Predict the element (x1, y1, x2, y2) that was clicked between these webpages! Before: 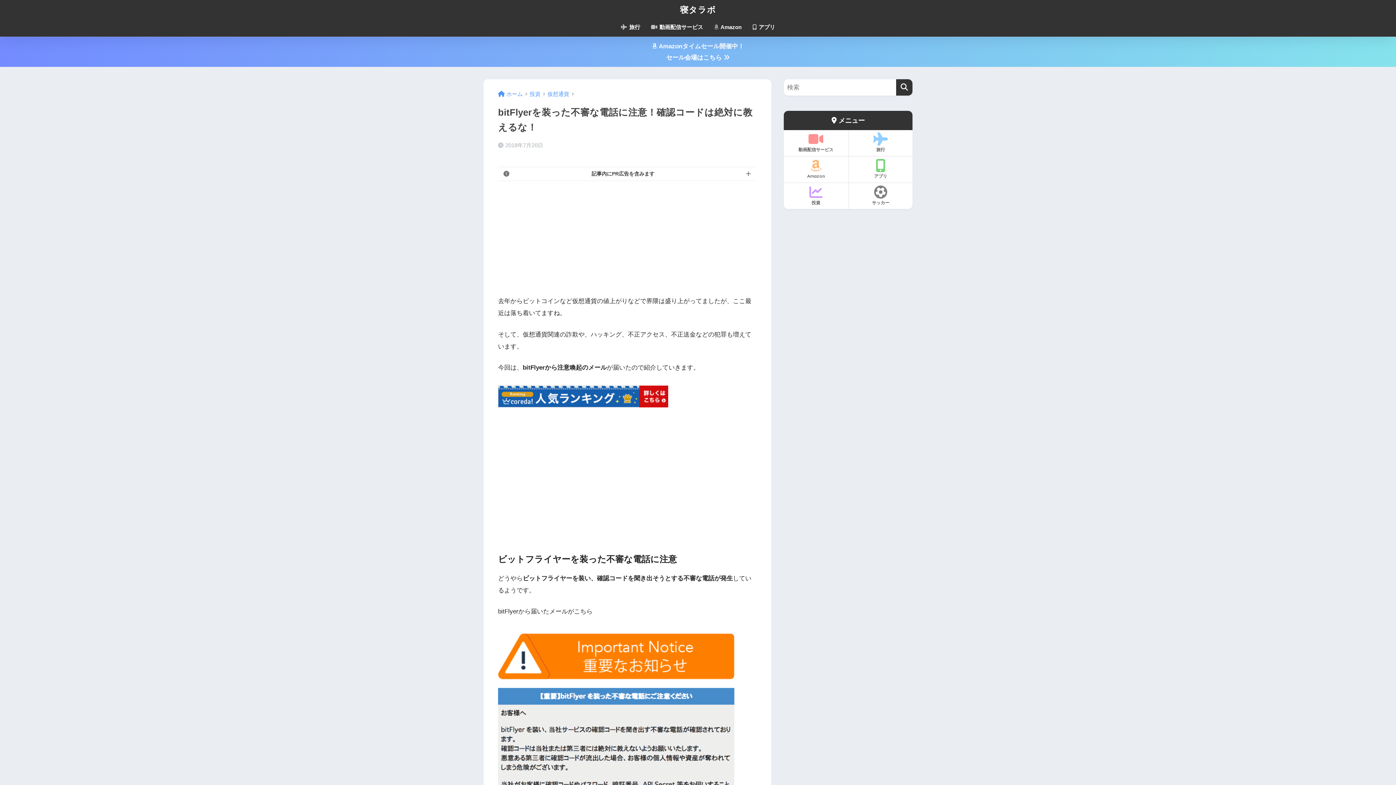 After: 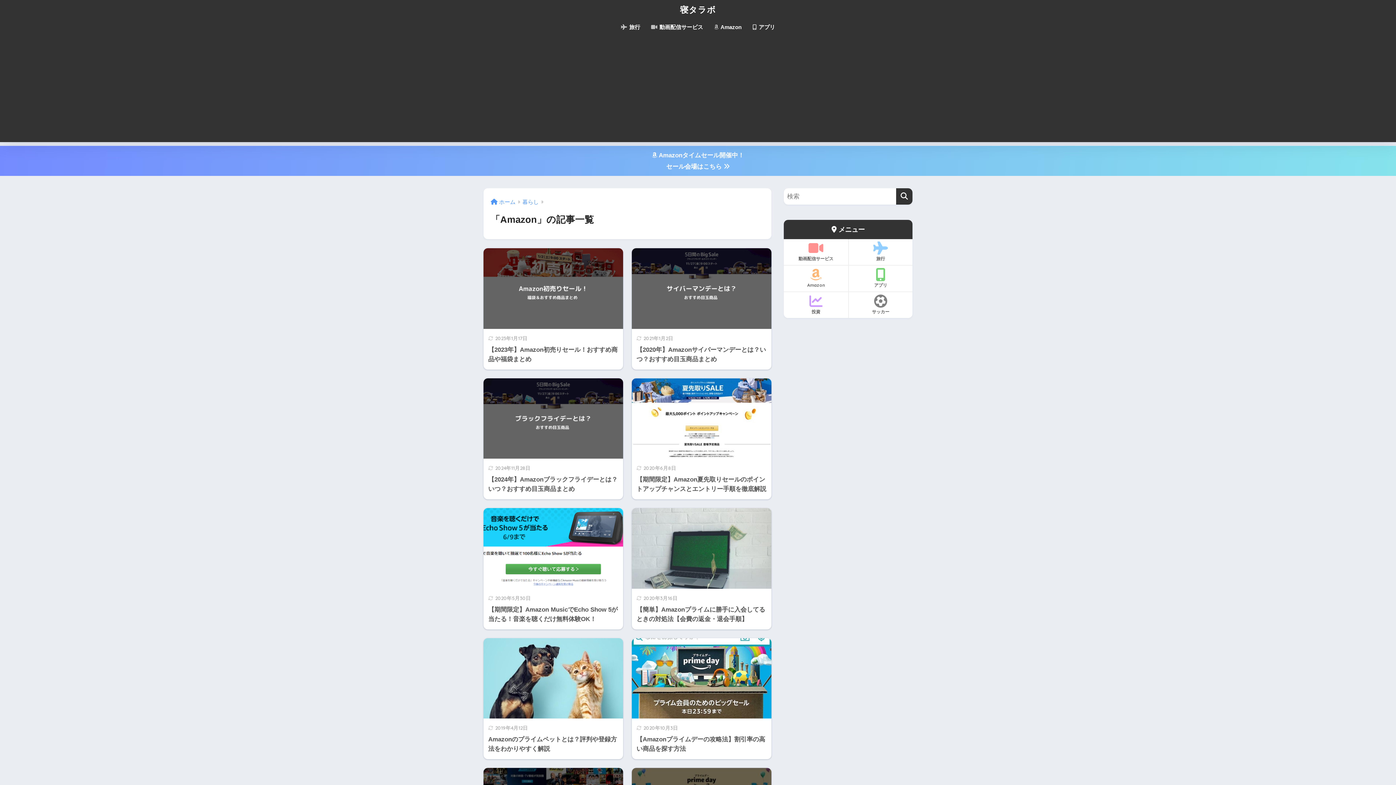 Action: label: Amazon bbox: (784, 156, 848, 182)